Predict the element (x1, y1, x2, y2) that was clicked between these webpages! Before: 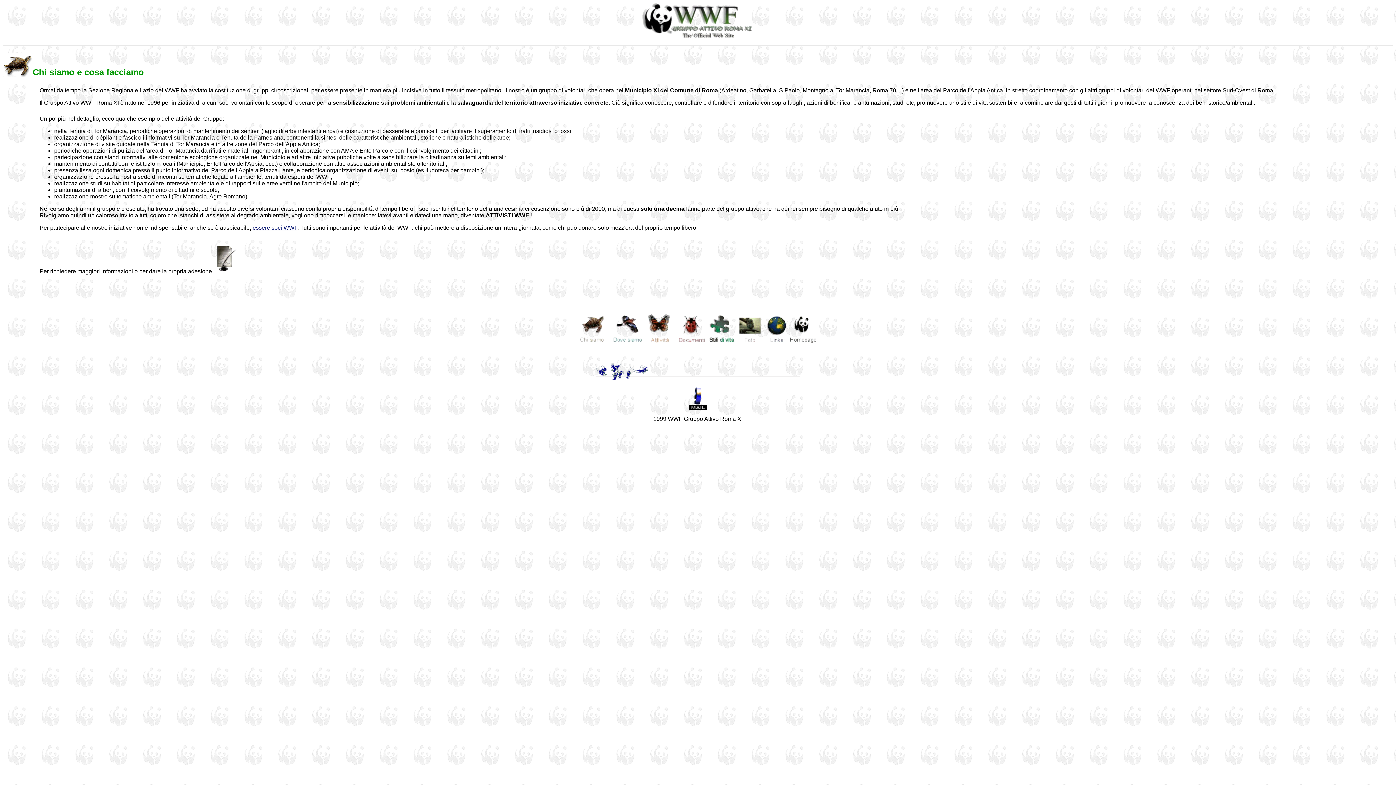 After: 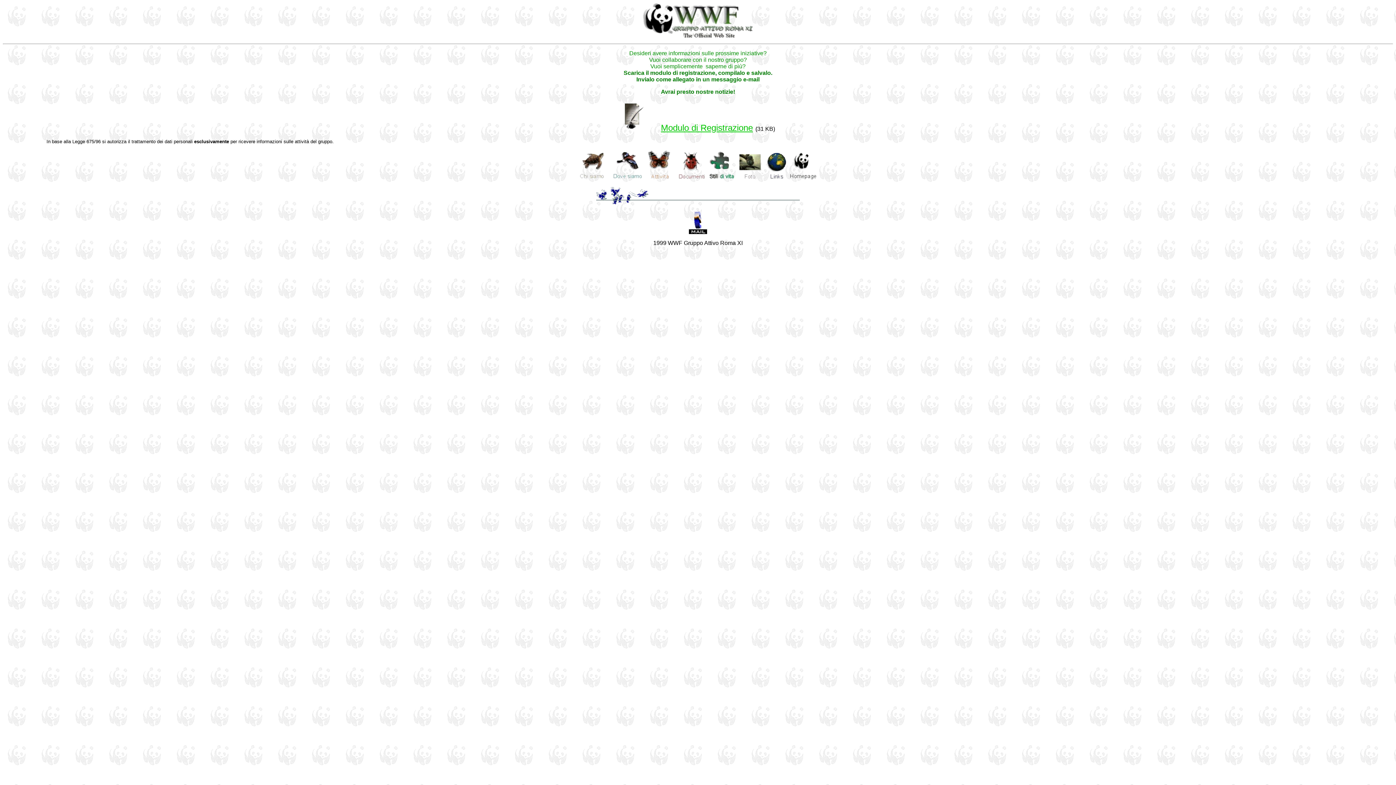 Action: bbox: (214, 268, 238, 274)